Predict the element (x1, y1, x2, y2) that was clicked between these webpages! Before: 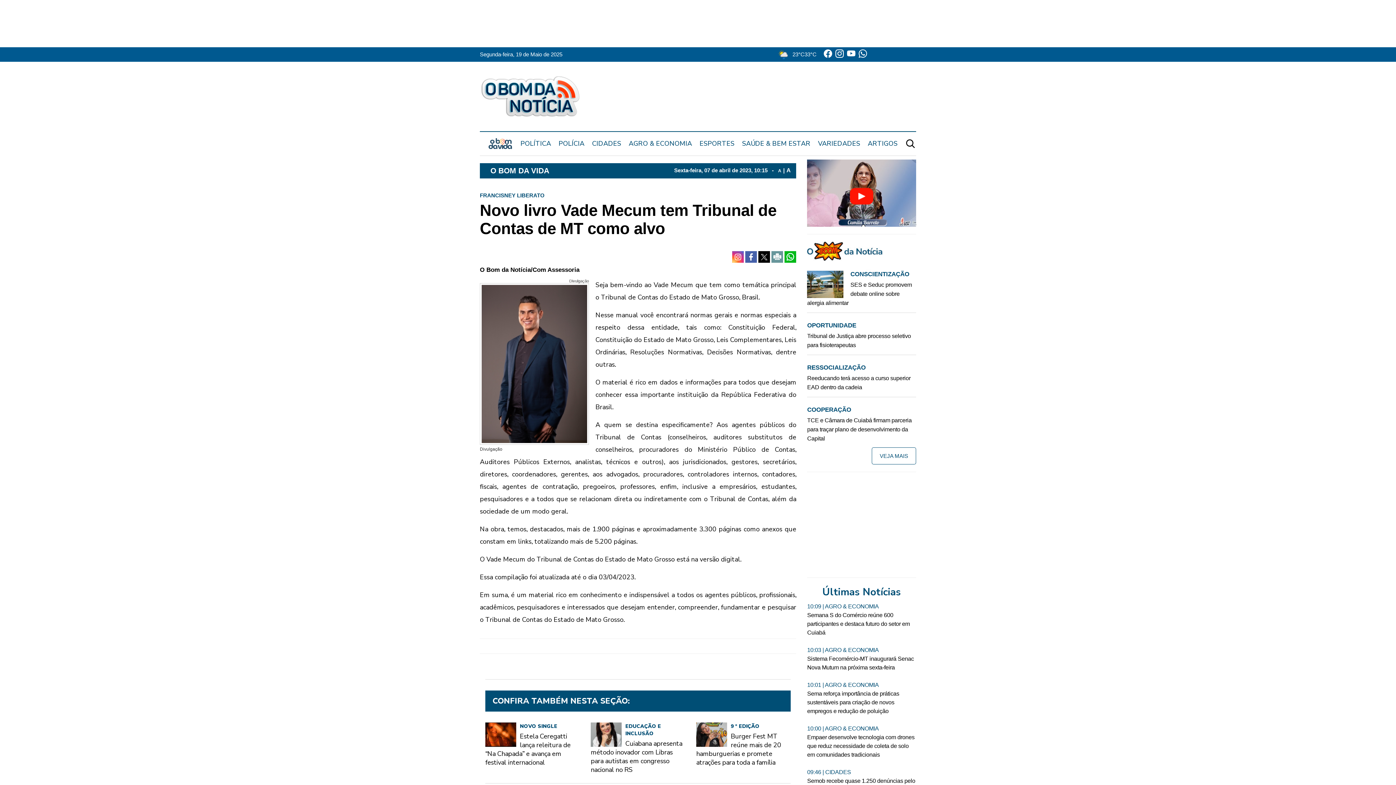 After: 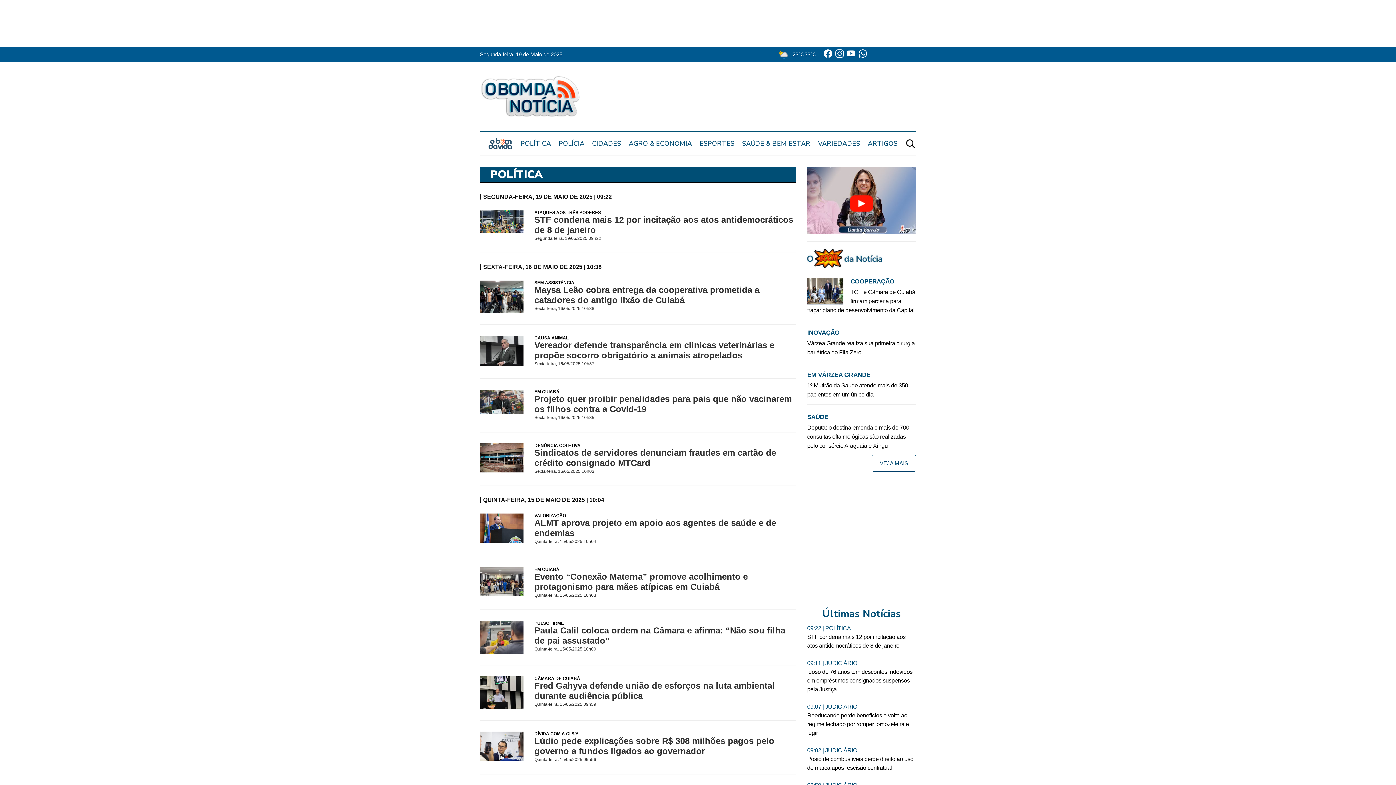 Action: bbox: (520, 140, 551, 147) label: POLÍTICA